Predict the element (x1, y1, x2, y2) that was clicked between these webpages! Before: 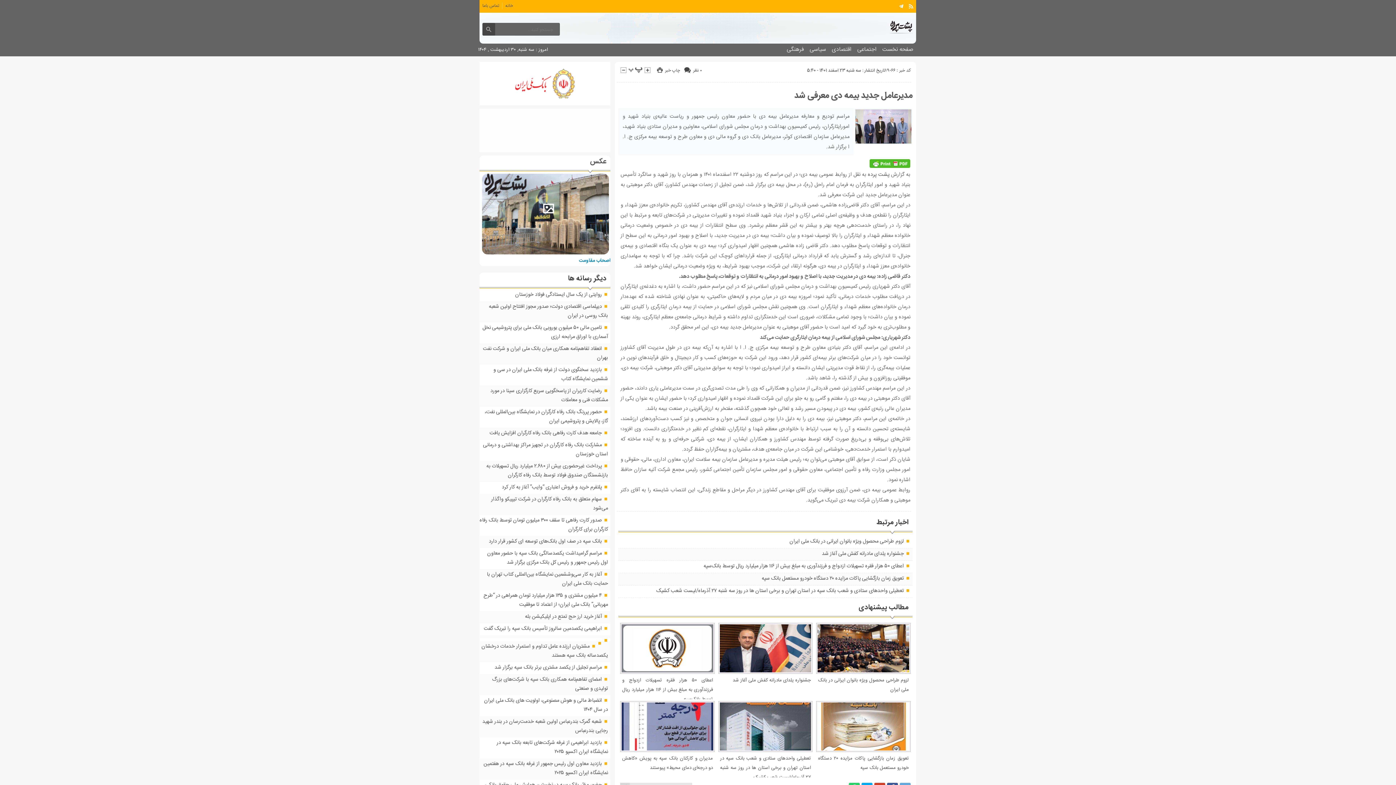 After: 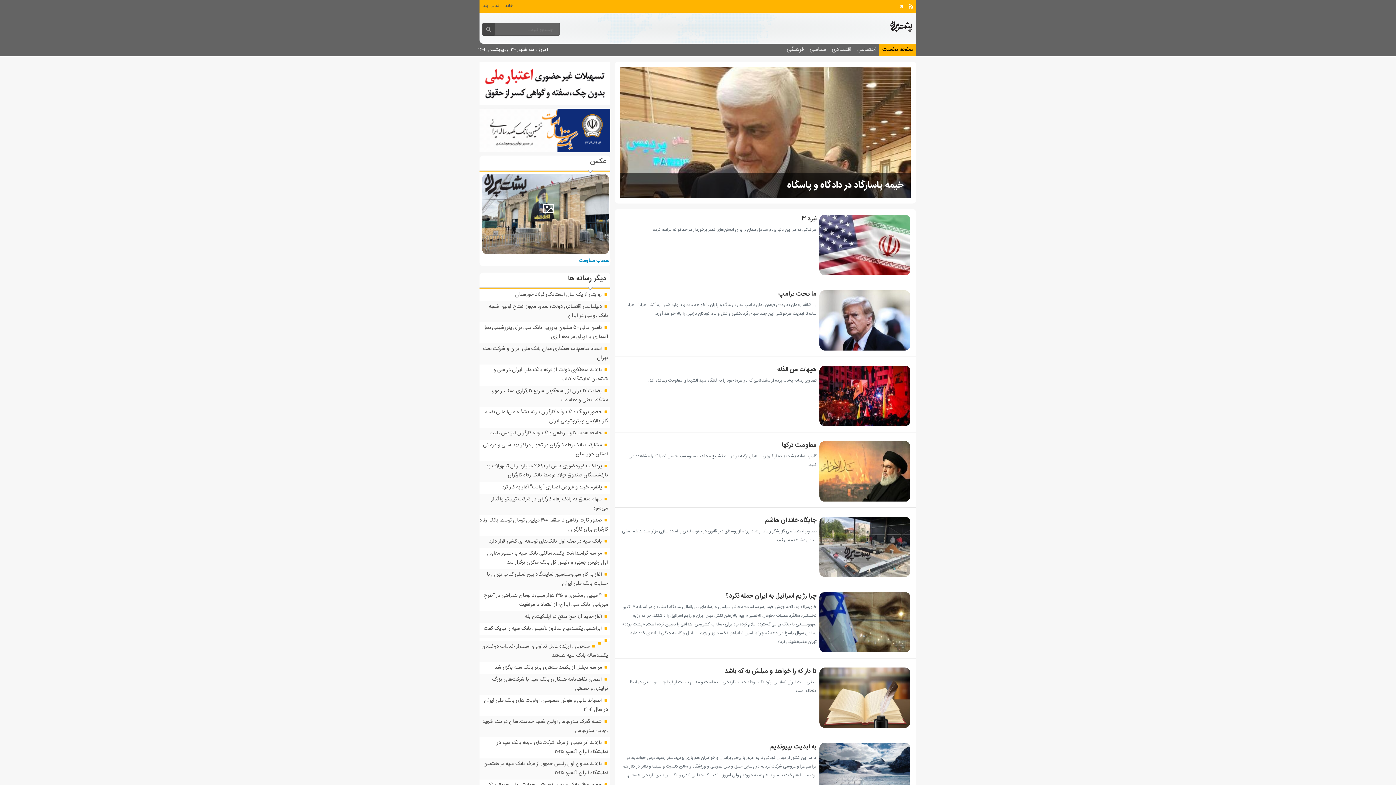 Action: bbox: (879, 43, 916, 56) label: صفحه نخست